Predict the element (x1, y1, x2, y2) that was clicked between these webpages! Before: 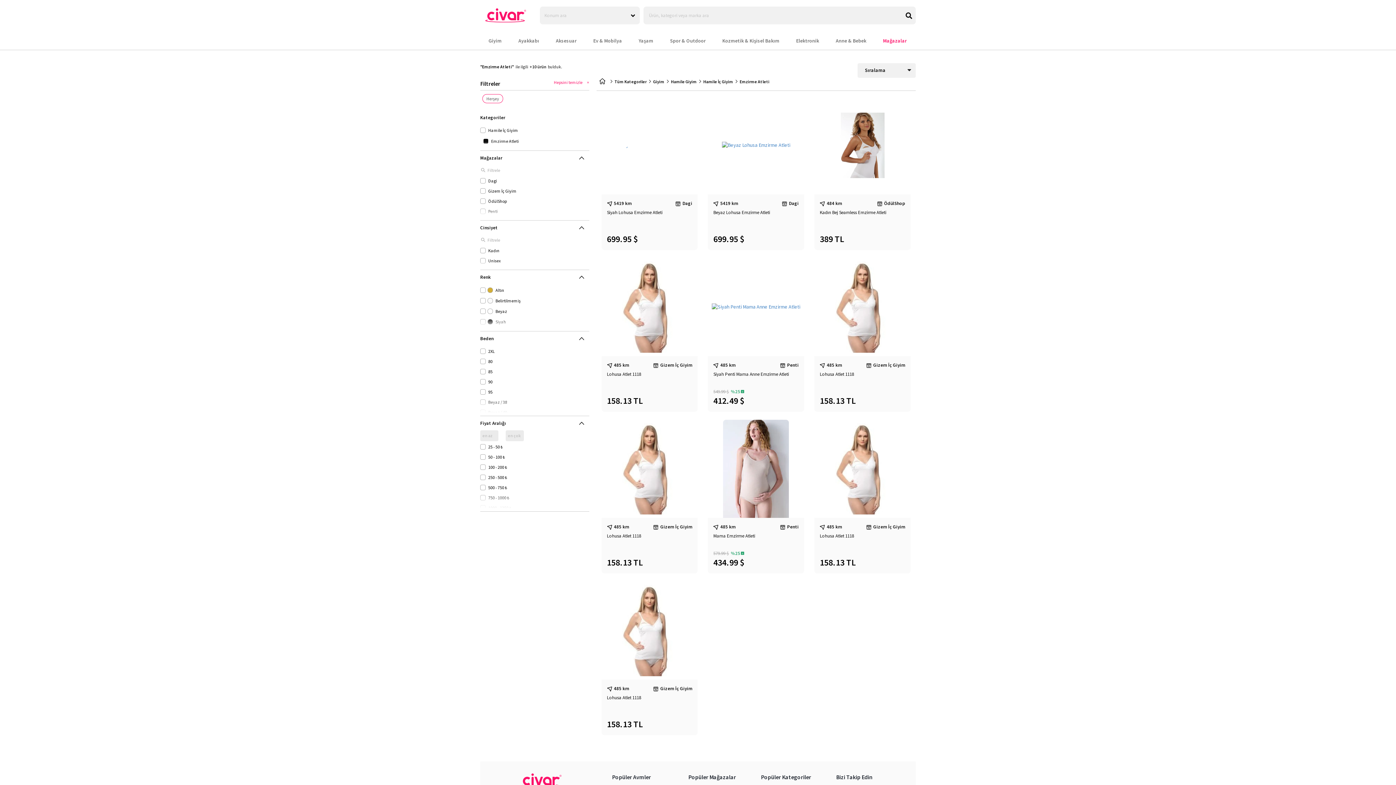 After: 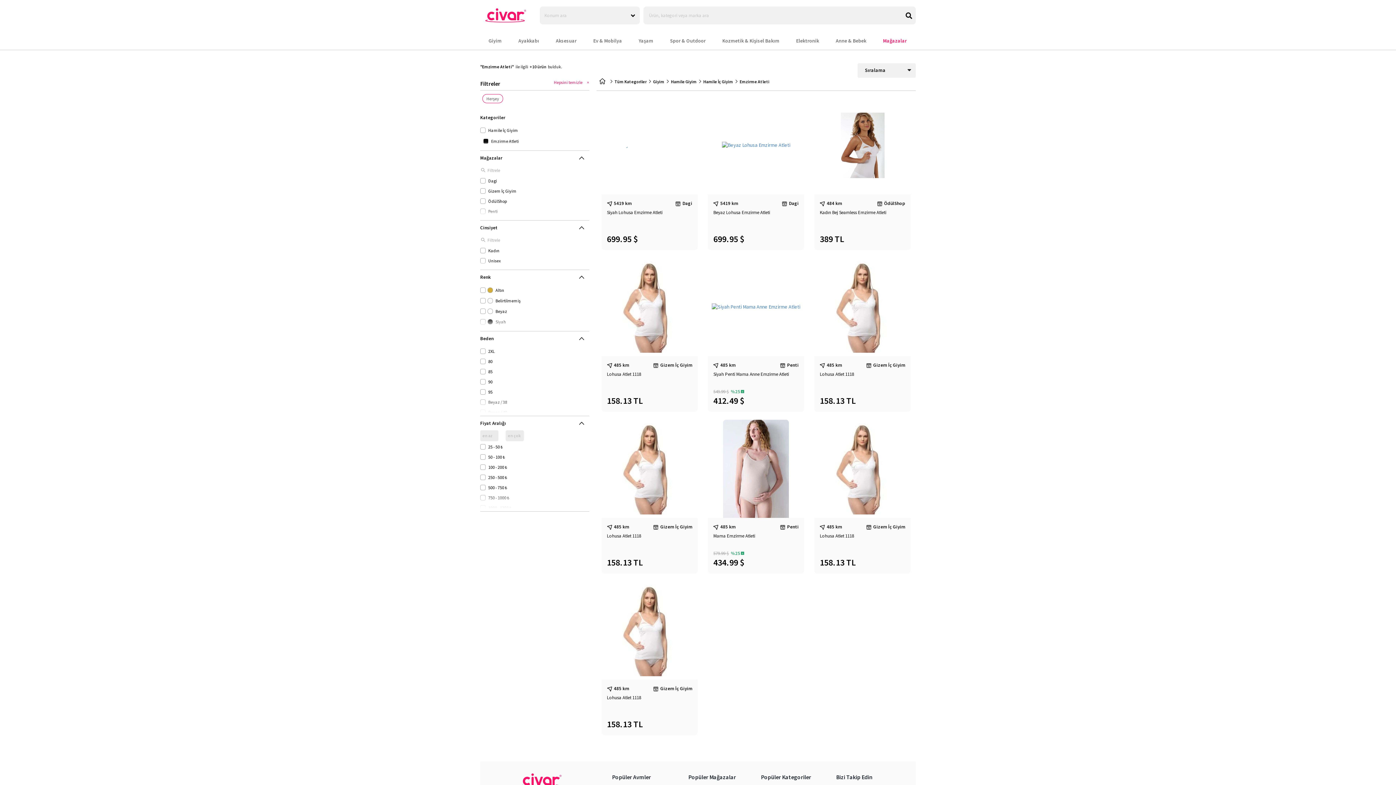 Action: label: Emzirme Atleti bbox: (739, 79, 769, 83)